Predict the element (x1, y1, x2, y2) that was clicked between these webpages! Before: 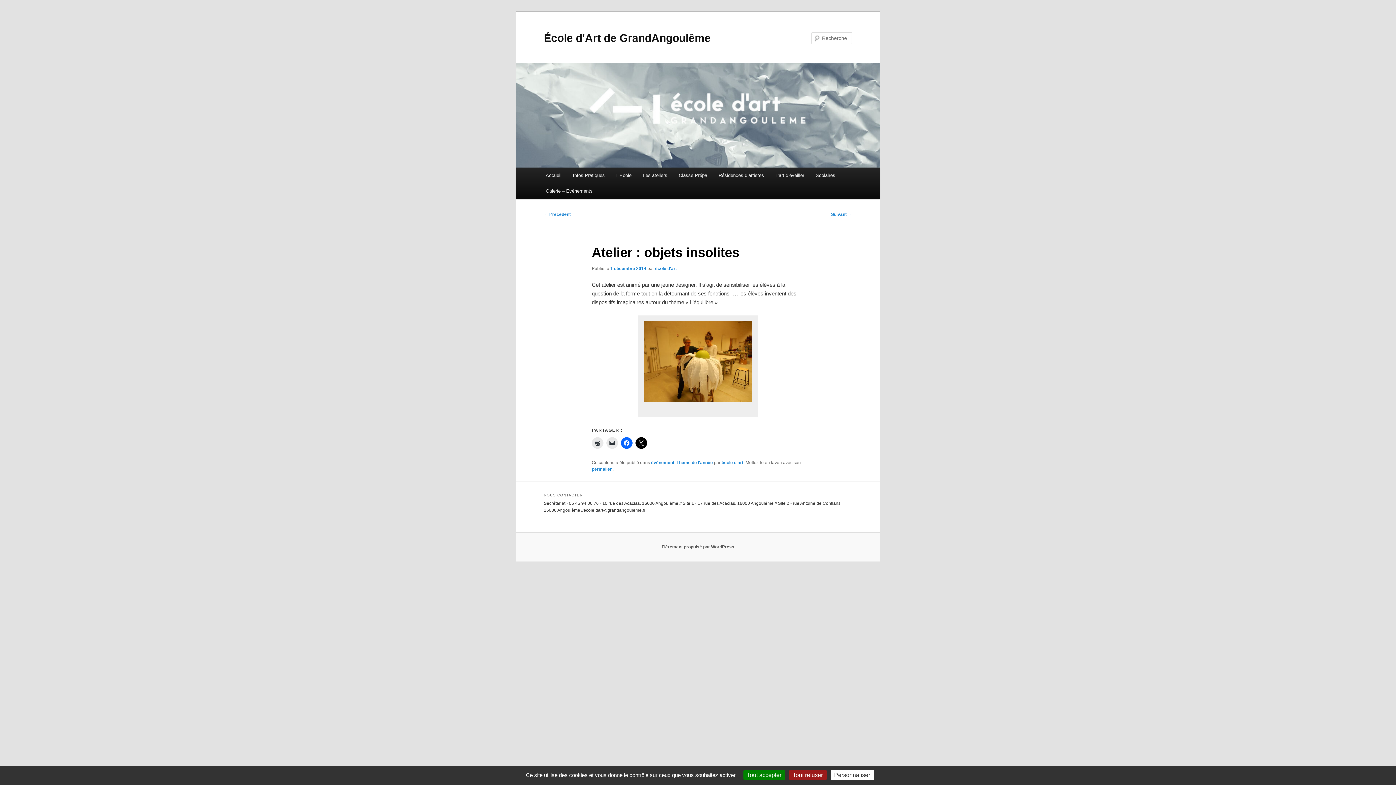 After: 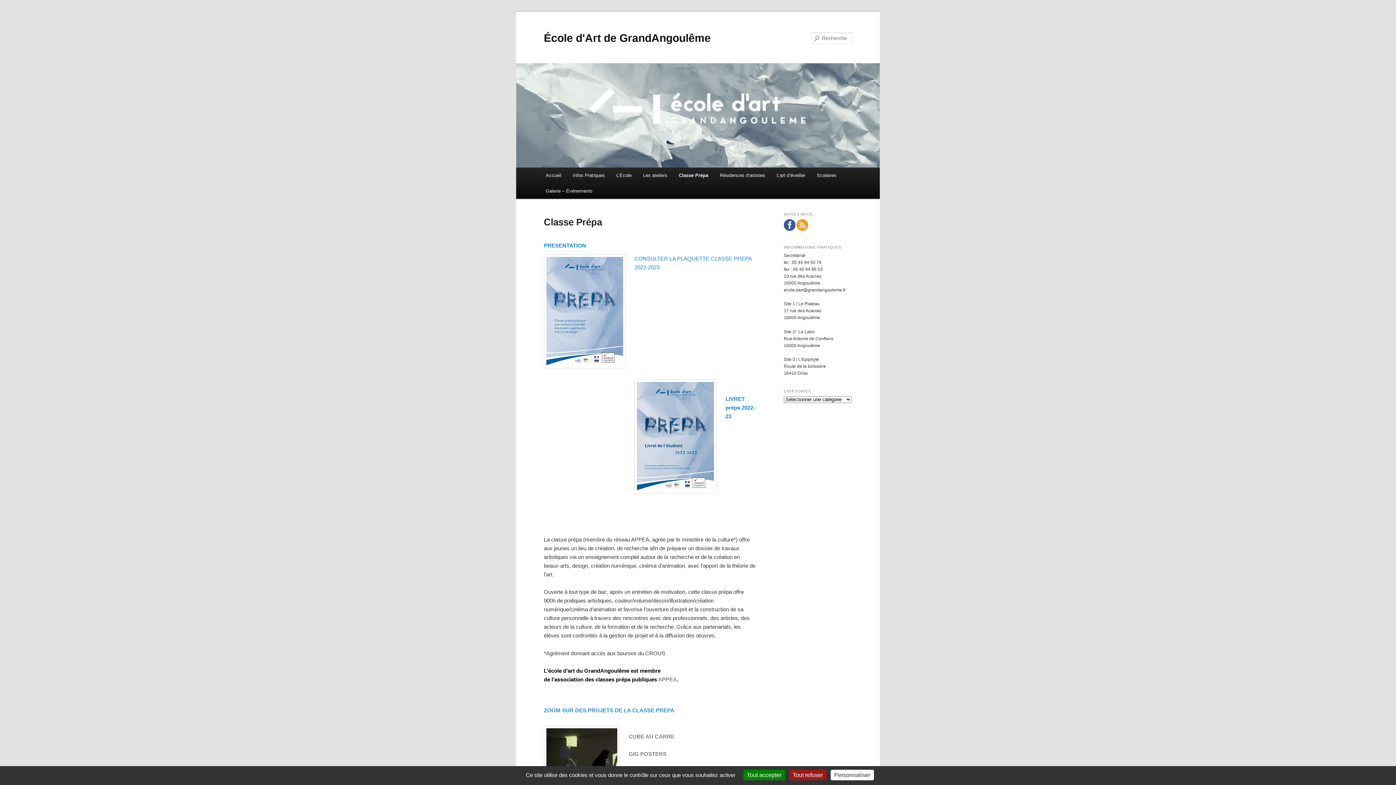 Action: bbox: (673, 167, 713, 183) label: Classe Prépa